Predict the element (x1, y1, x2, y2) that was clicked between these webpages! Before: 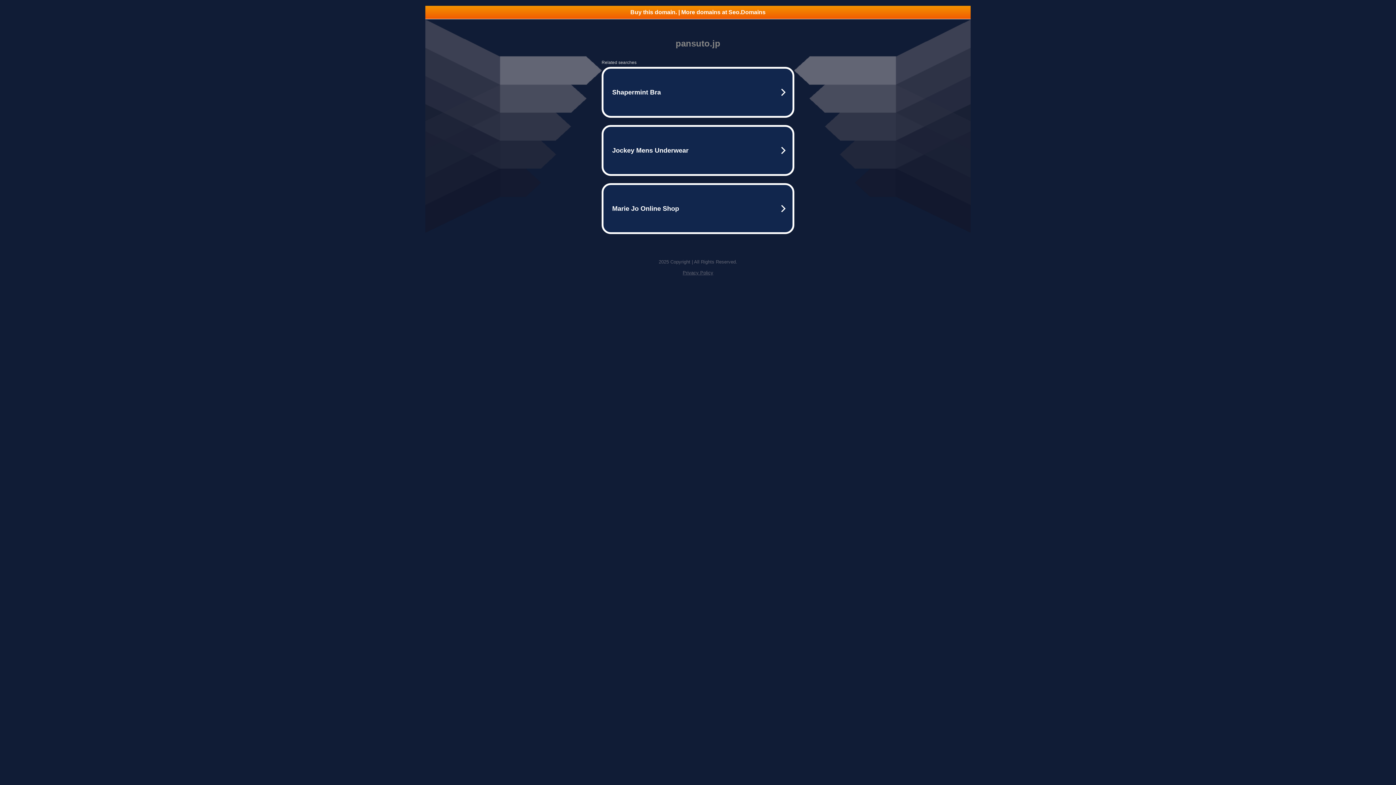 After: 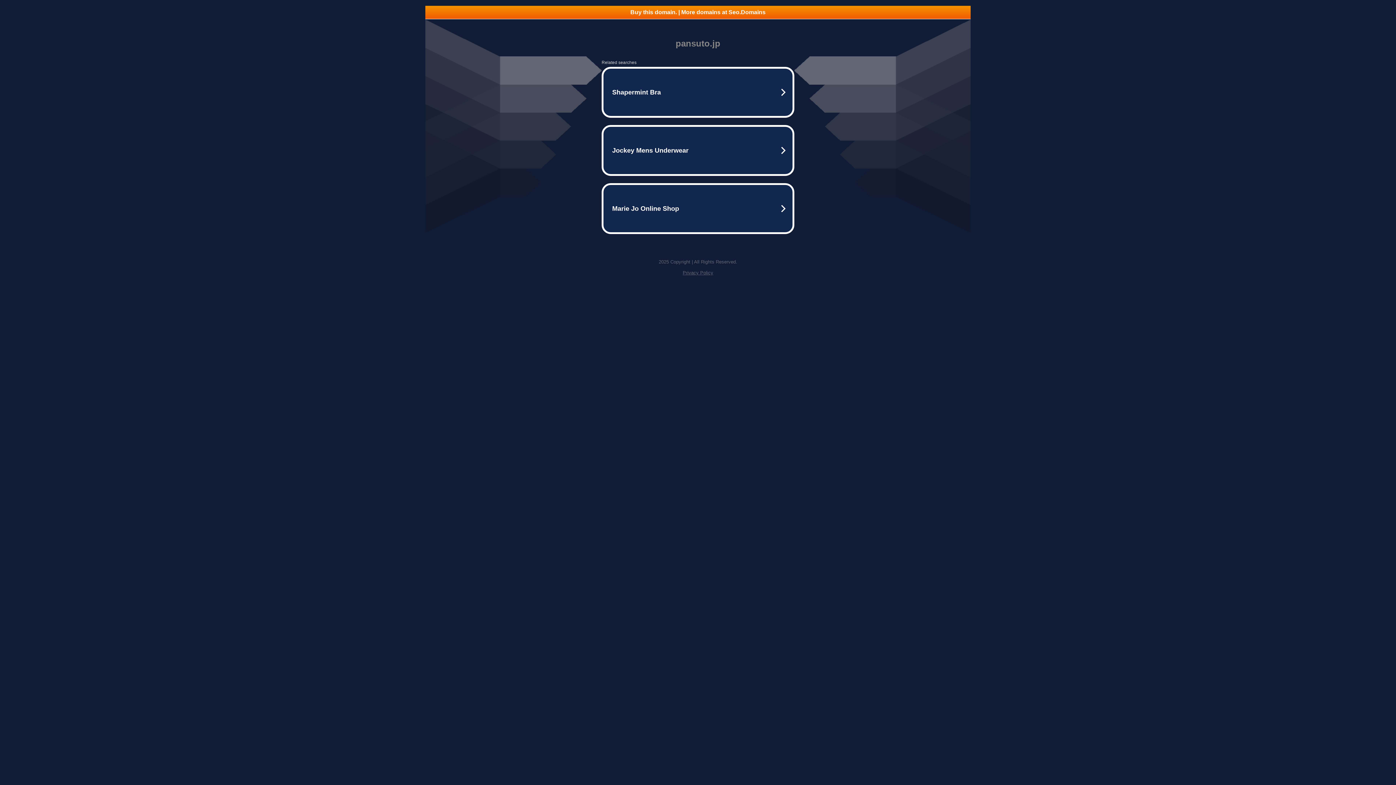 Action: bbox: (682, 270, 713, 275) label: Privacy Policy